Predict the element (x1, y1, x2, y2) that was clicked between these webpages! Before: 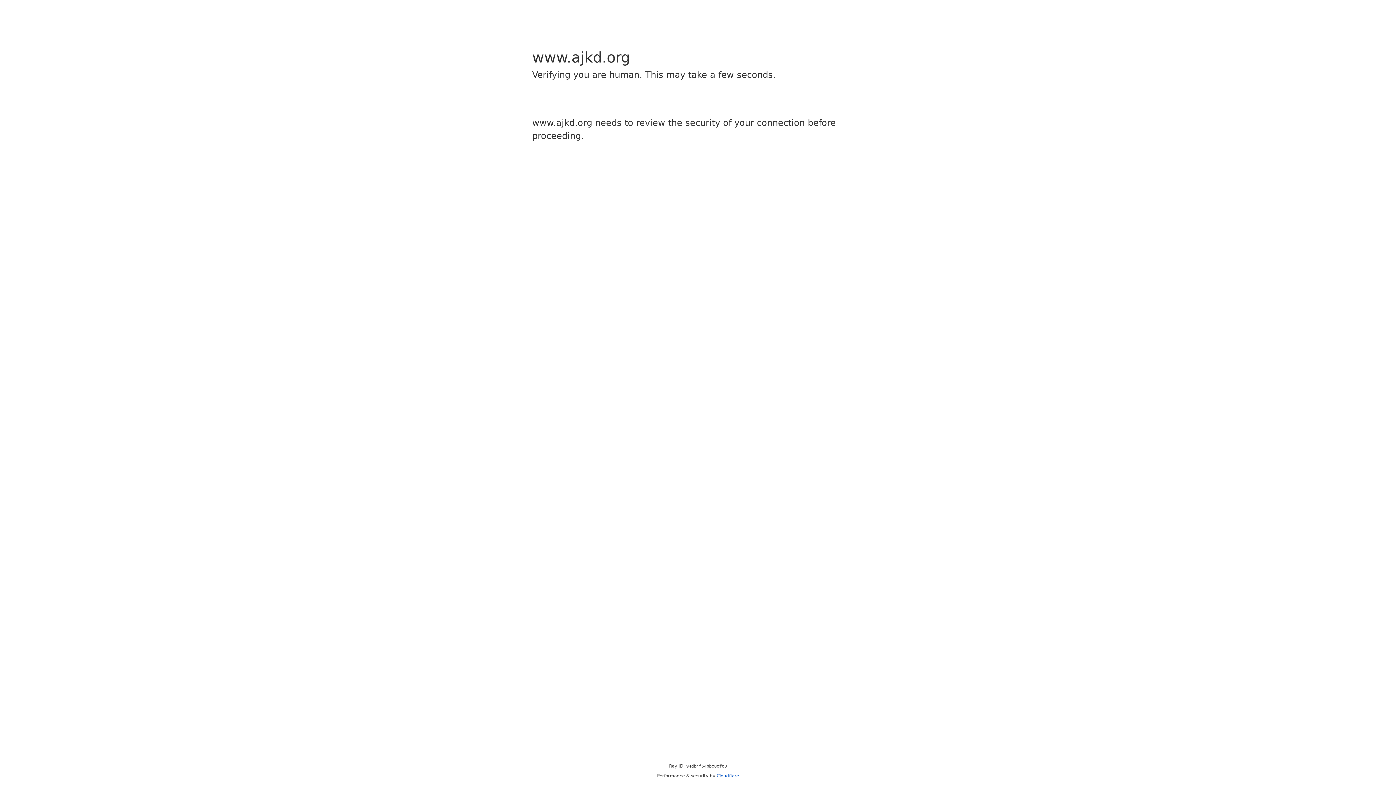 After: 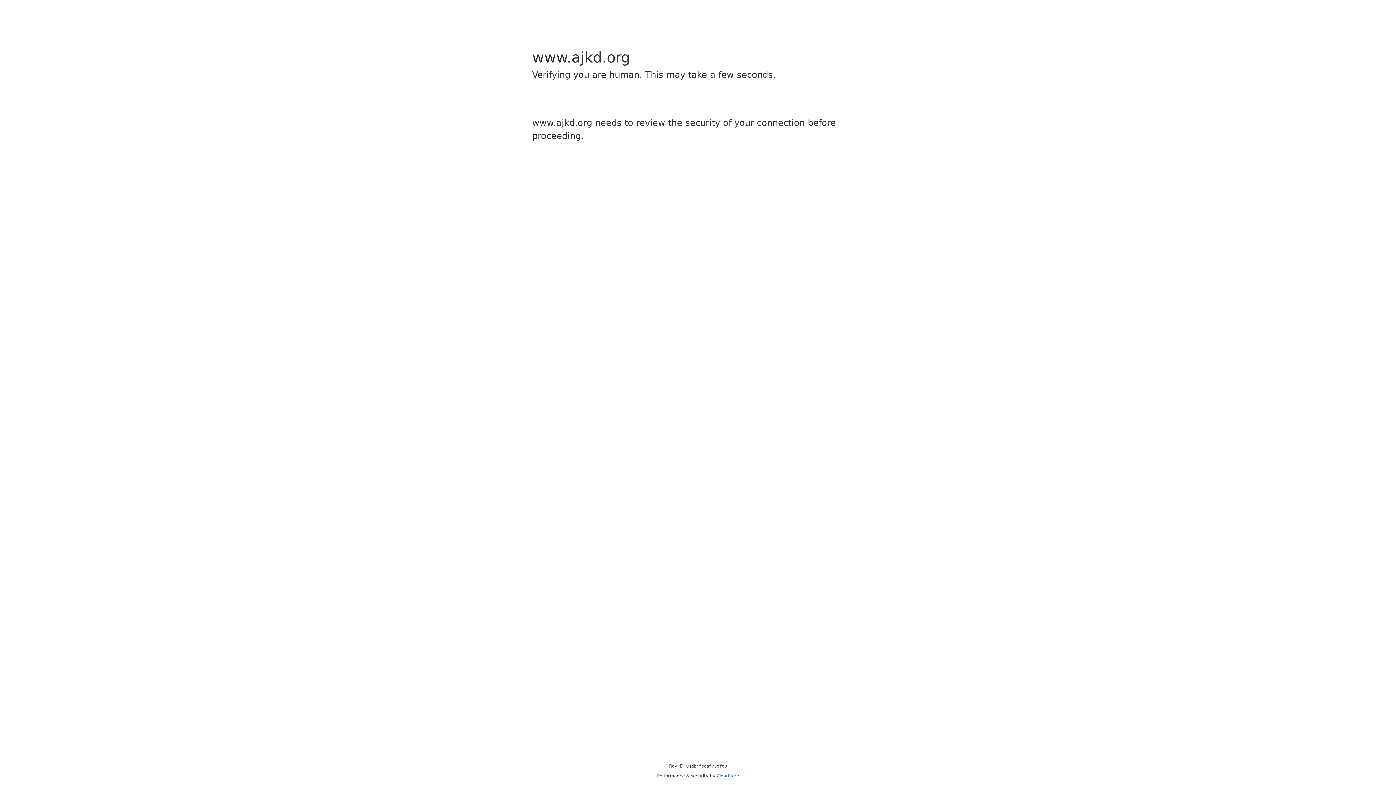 Action: bbox: (716, 773, 739, 778) label: Cloudflare